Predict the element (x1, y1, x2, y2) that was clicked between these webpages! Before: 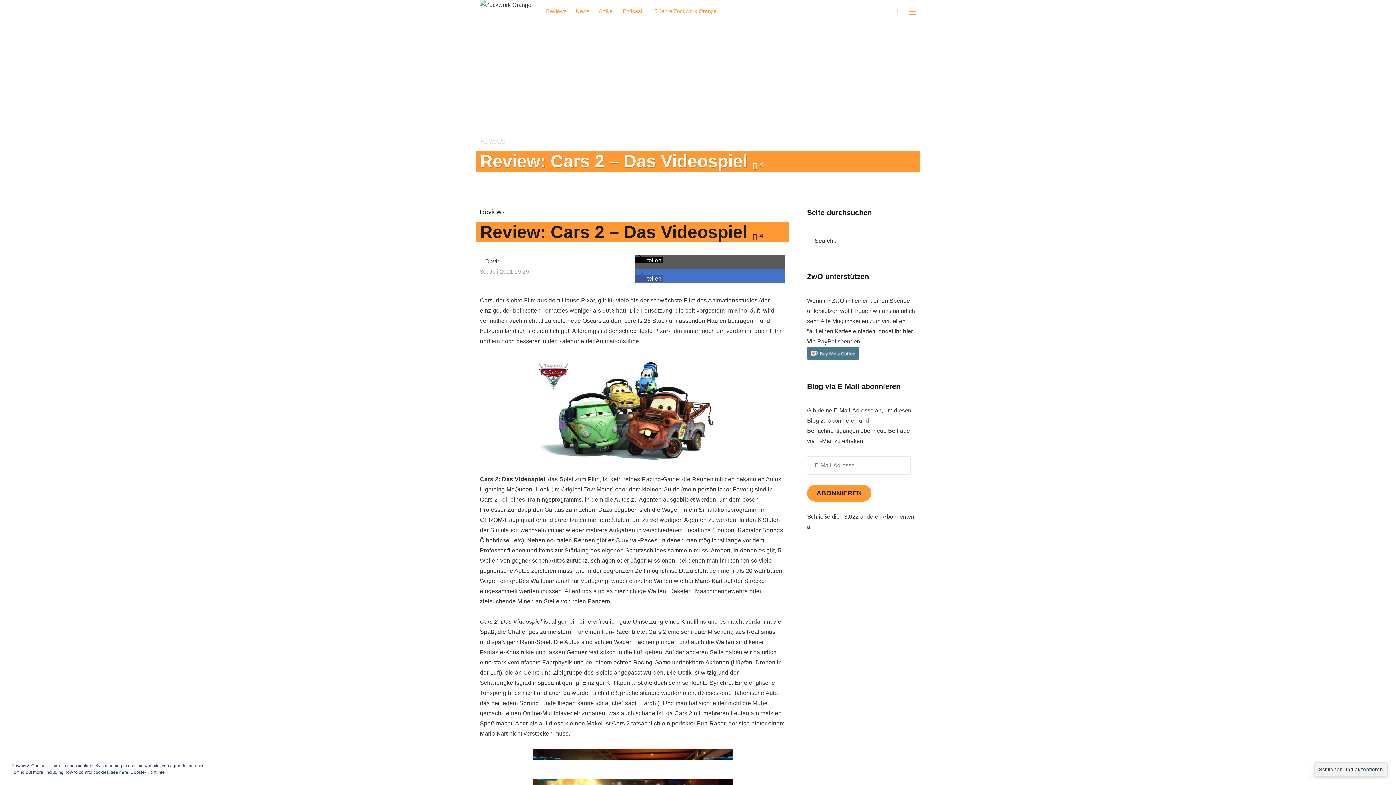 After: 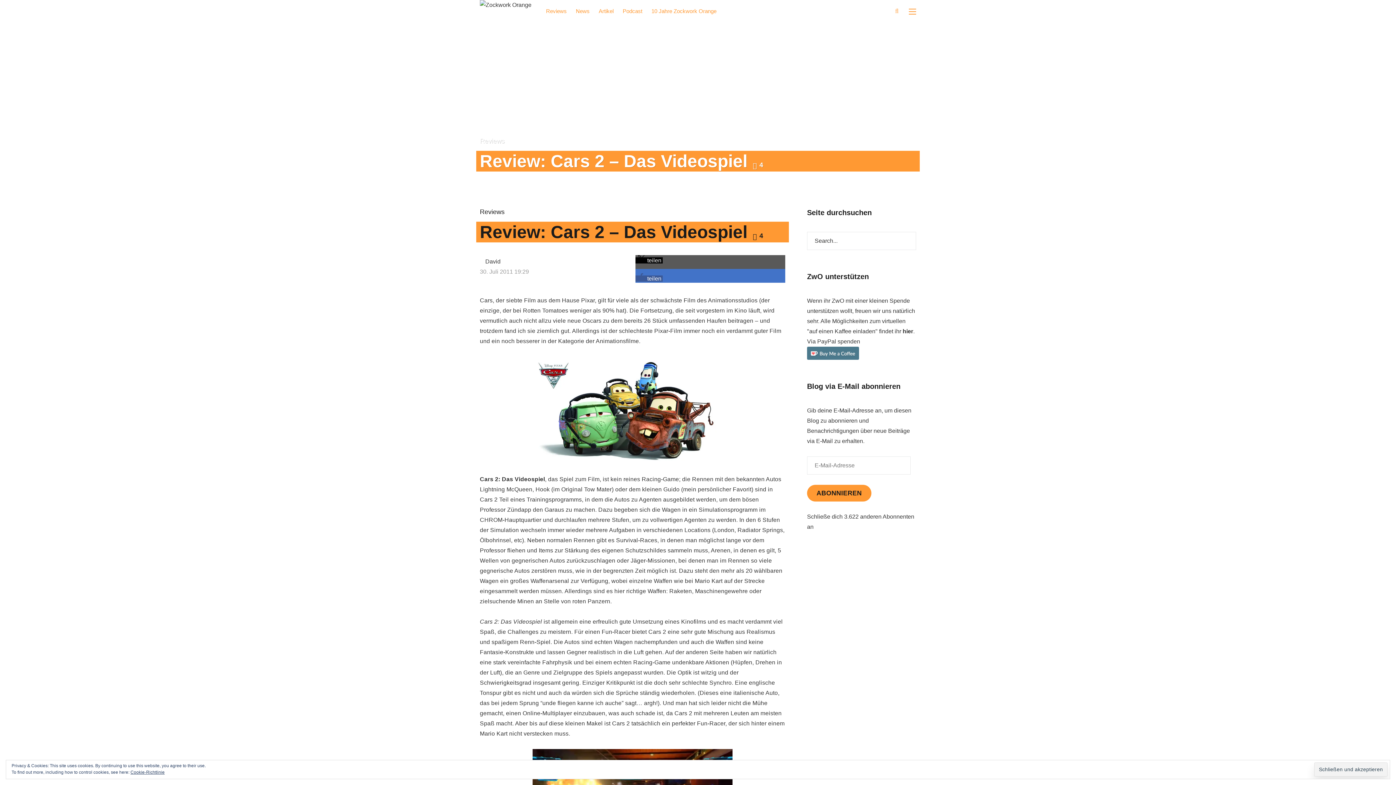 Action: label: Bei Facebook teilen bbox: (635, 275, 663, 281)